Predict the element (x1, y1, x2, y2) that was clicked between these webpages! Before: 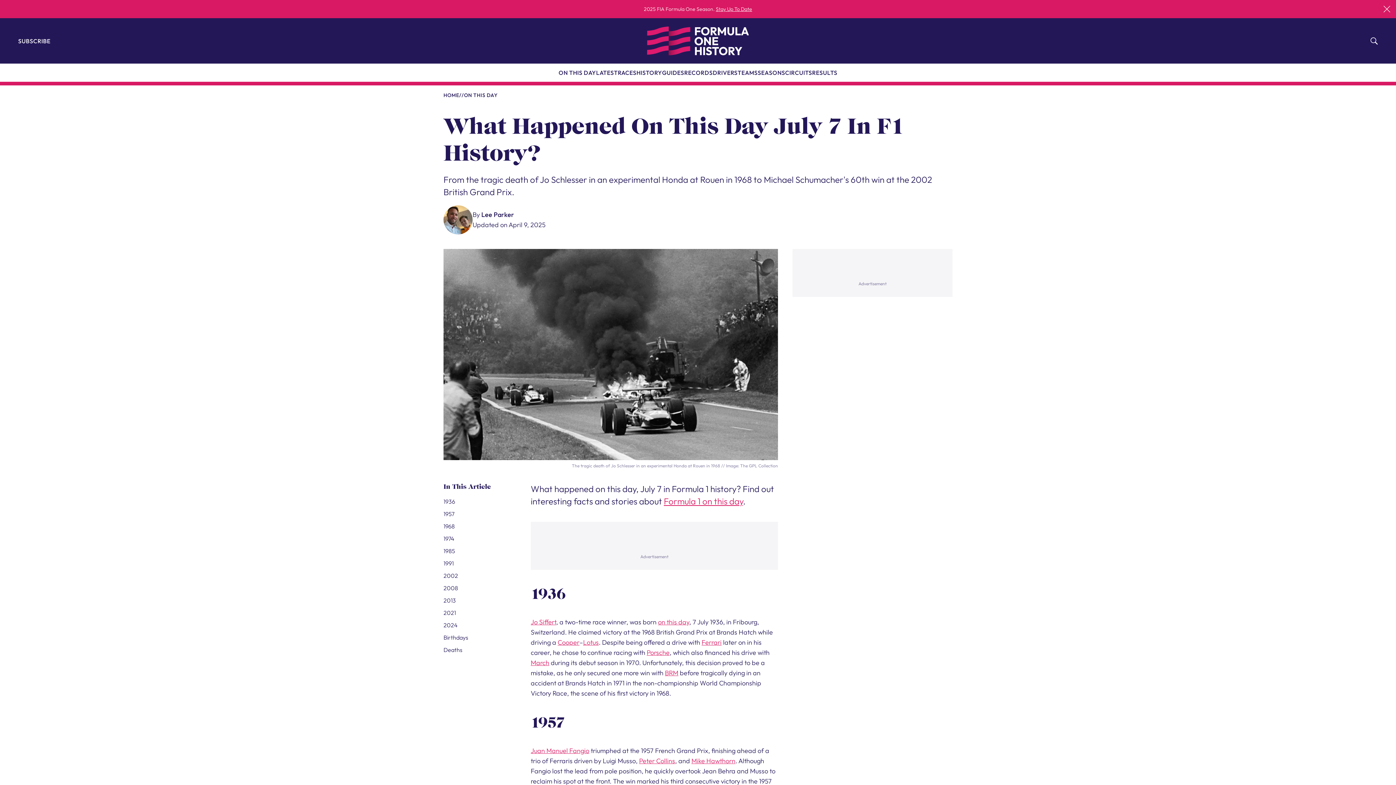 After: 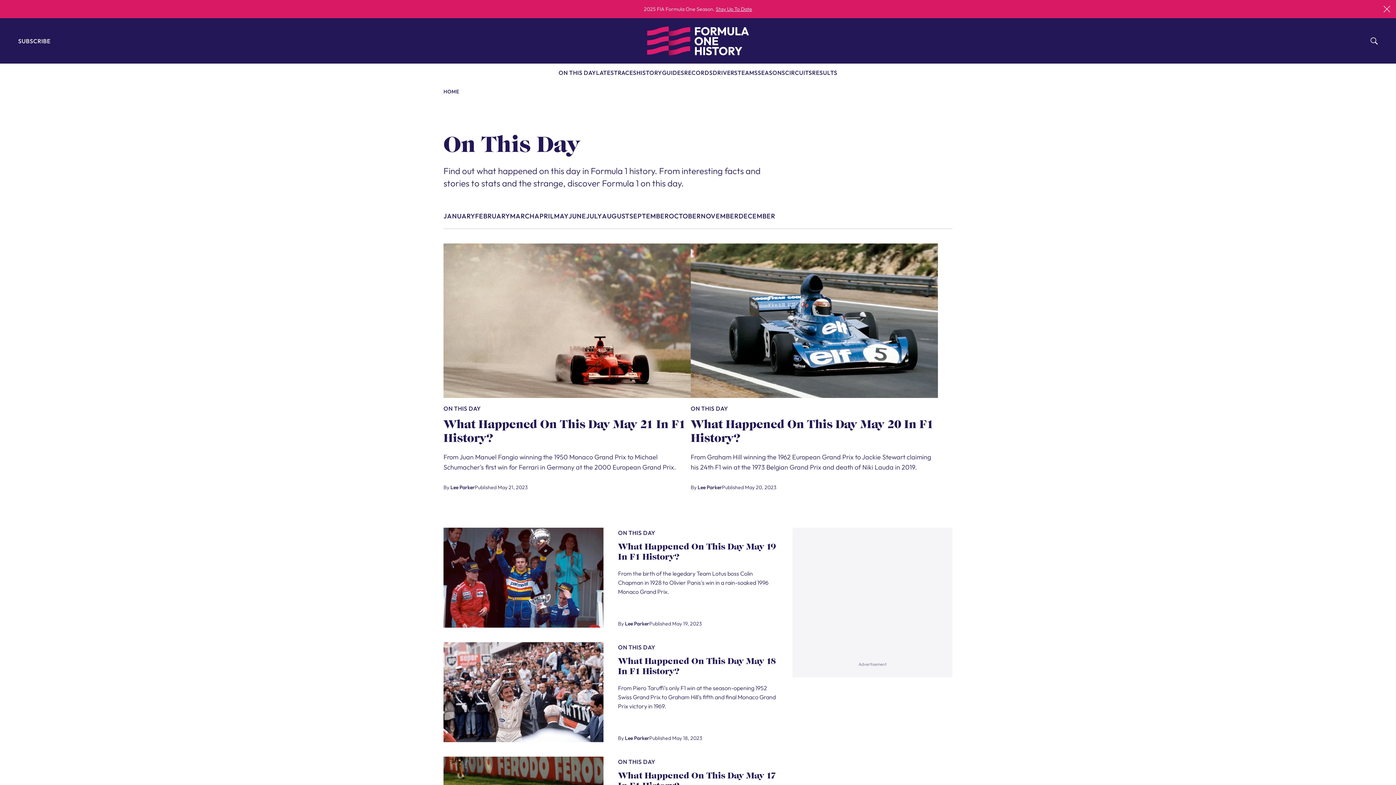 Action: label: ON THIS DAY bbox: (558, 68, 596, 76)